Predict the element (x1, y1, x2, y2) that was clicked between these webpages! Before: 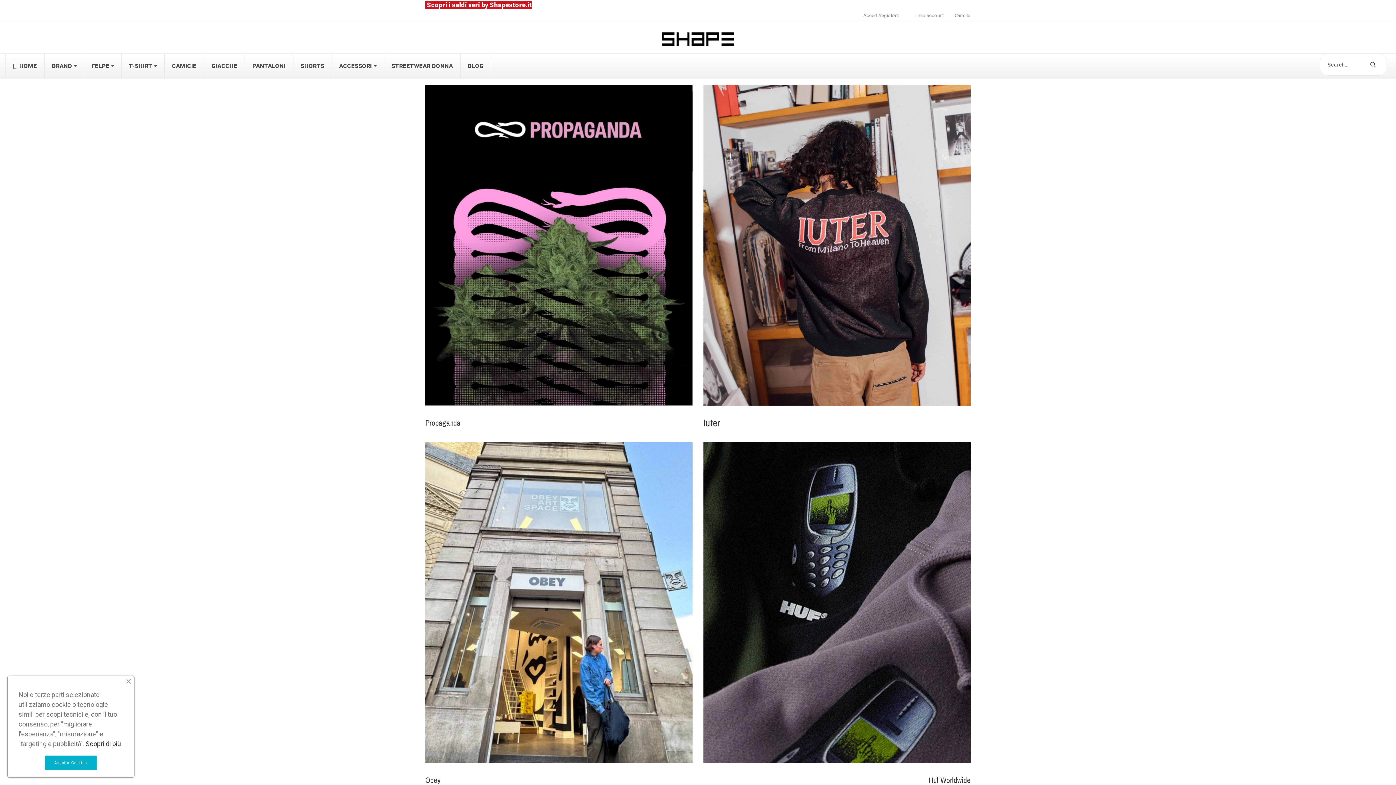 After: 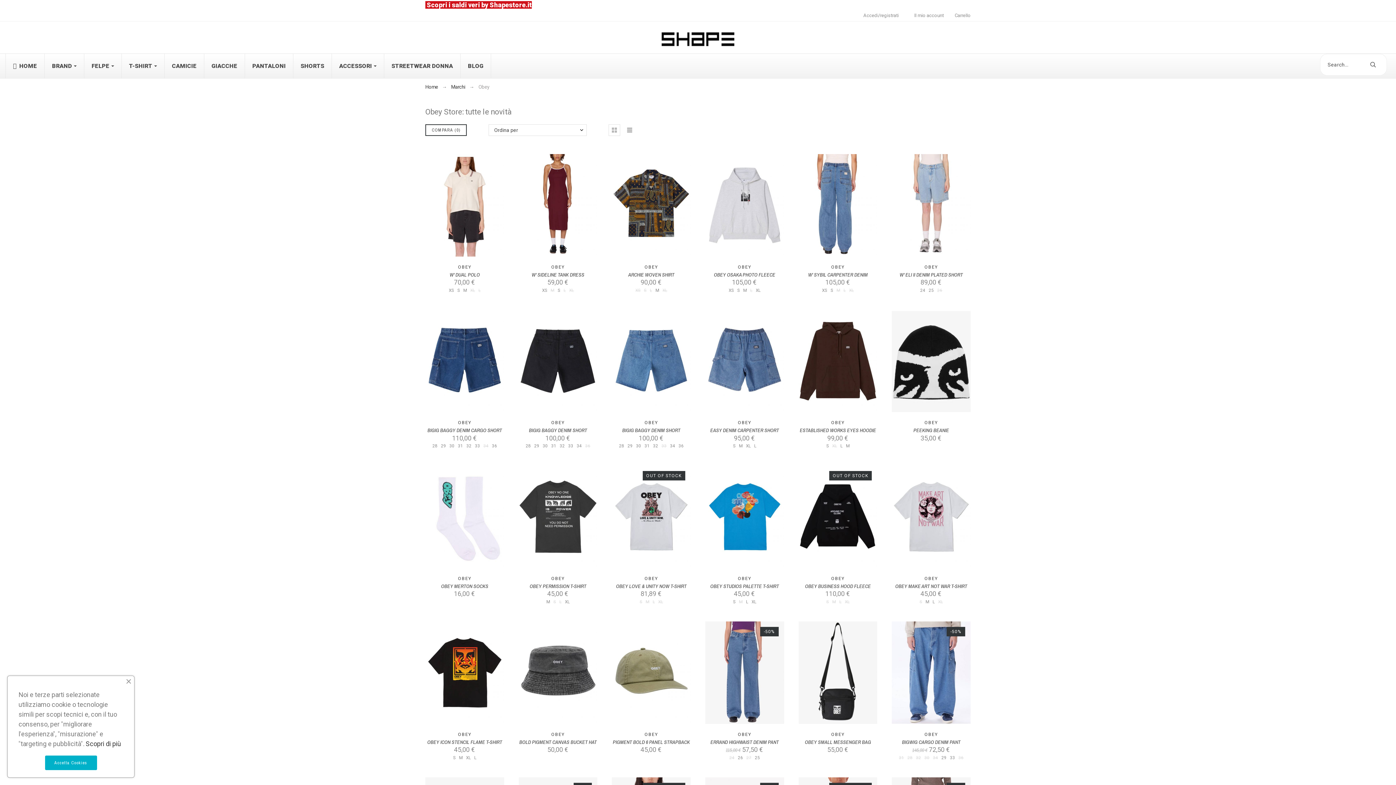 Action: bbox: (425, 775, 440, 785) label: Obey